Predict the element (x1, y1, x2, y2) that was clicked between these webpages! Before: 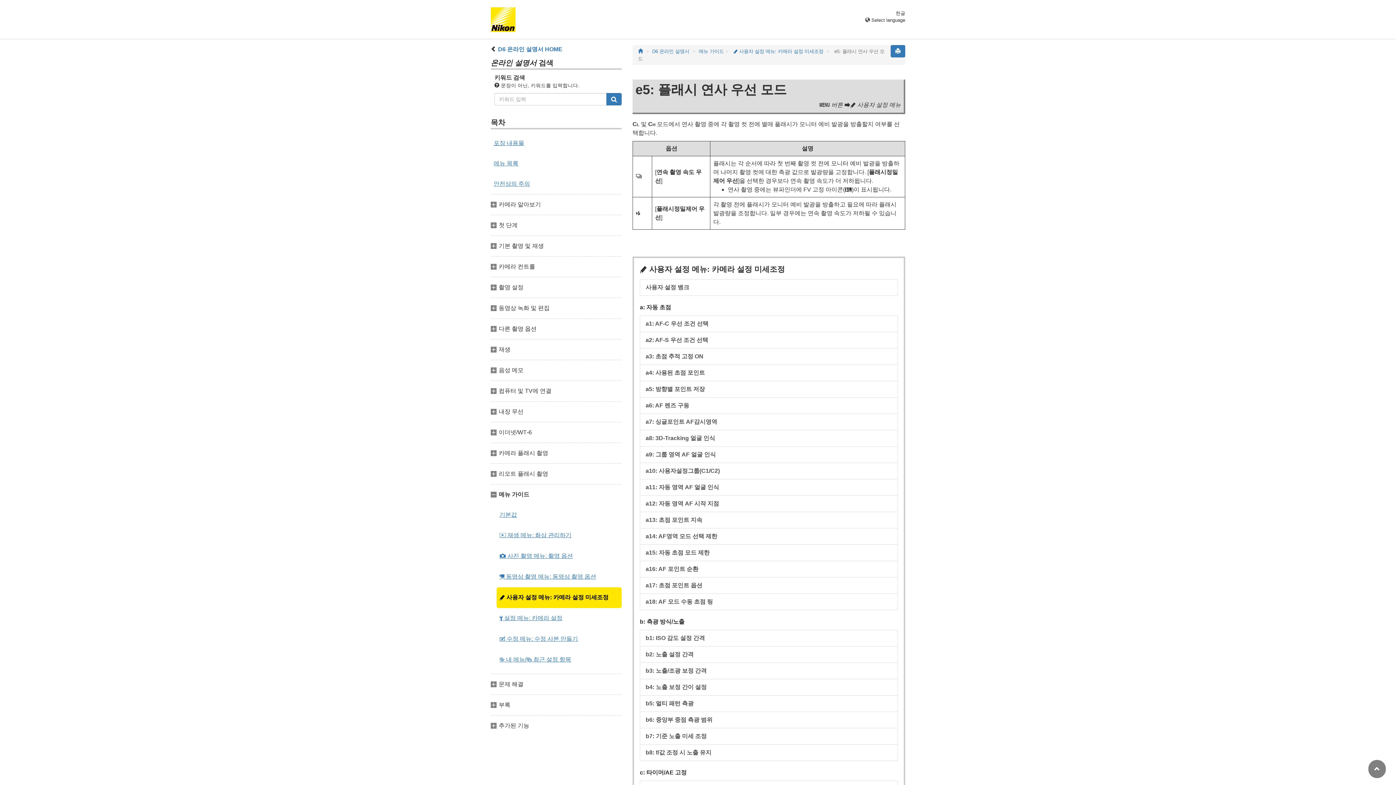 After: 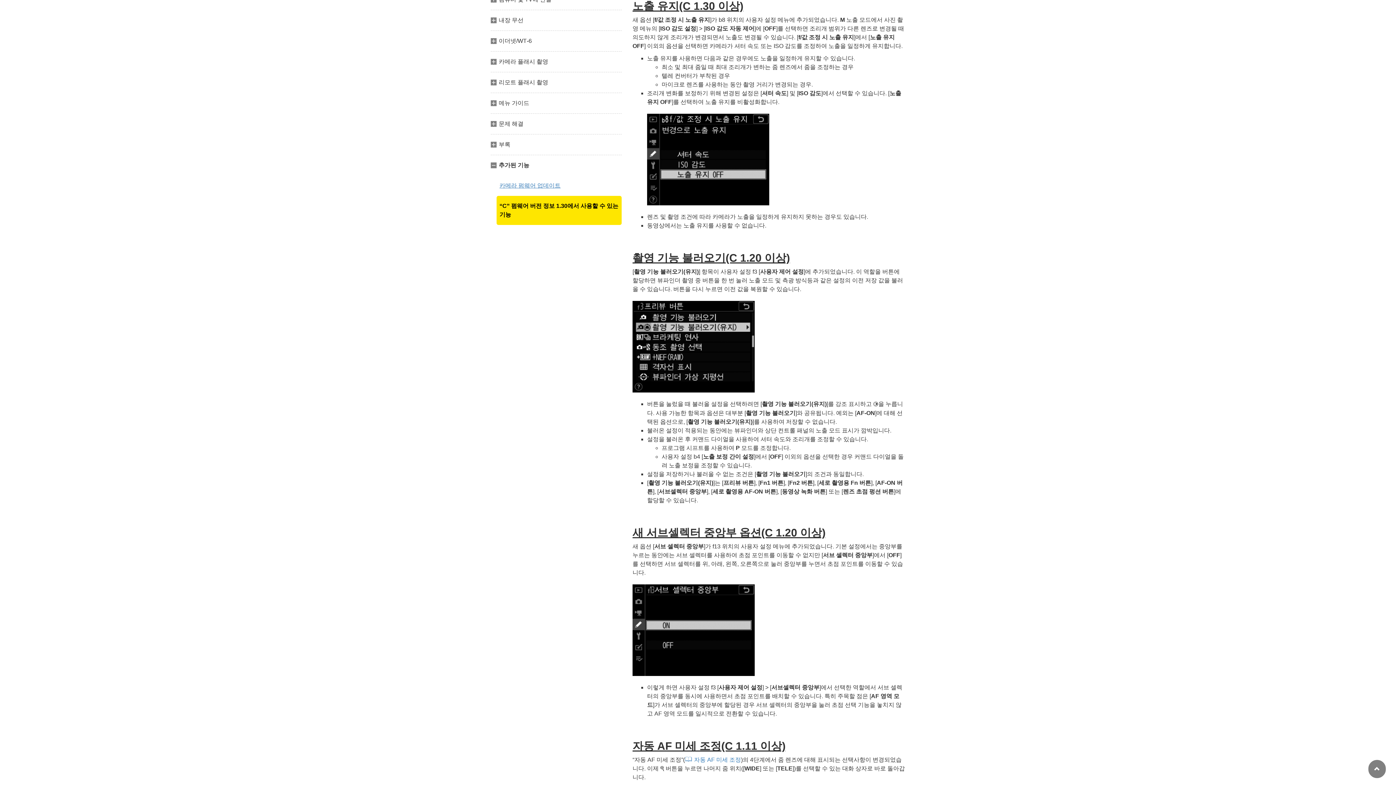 Action: bbox: (640, 744, 898, 761) label: b8: f/값 조정 시 노출 유지